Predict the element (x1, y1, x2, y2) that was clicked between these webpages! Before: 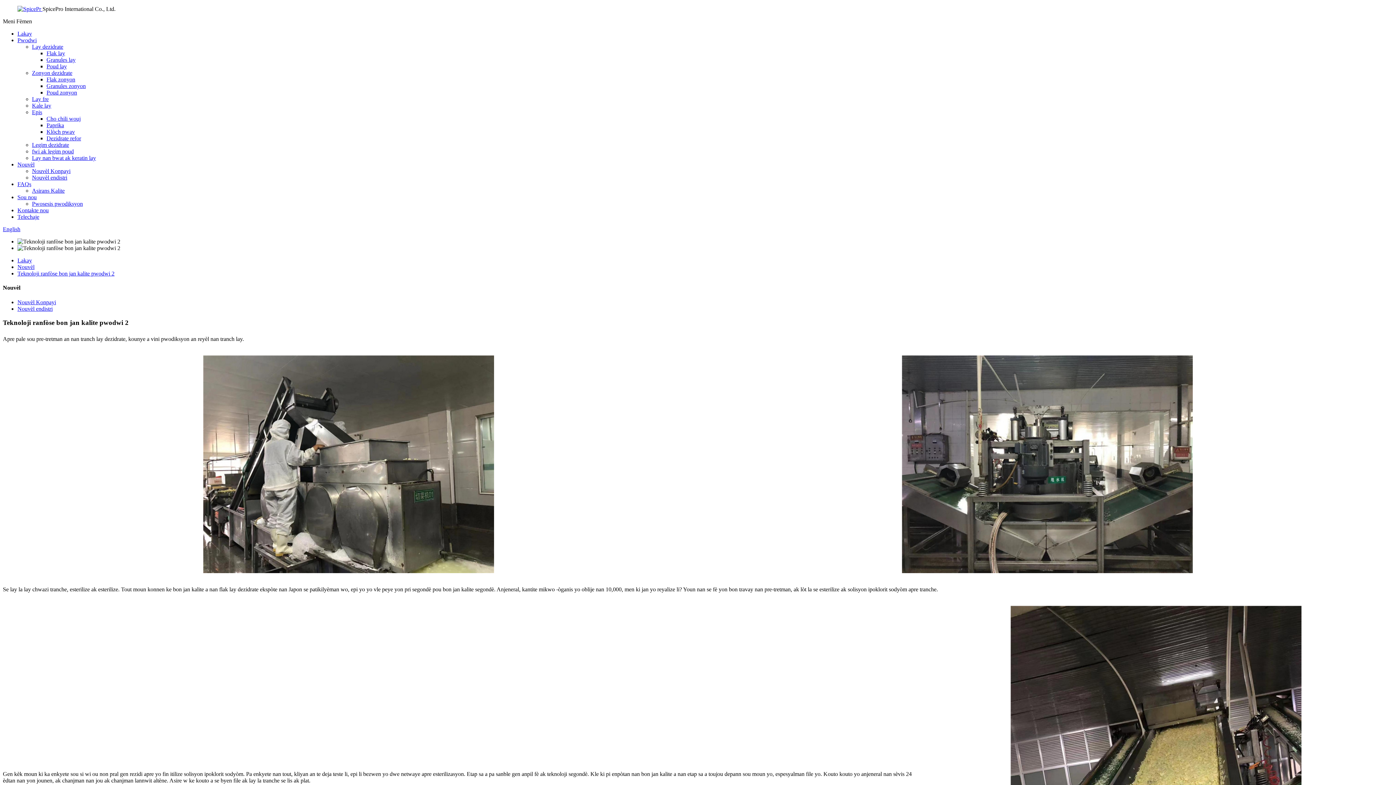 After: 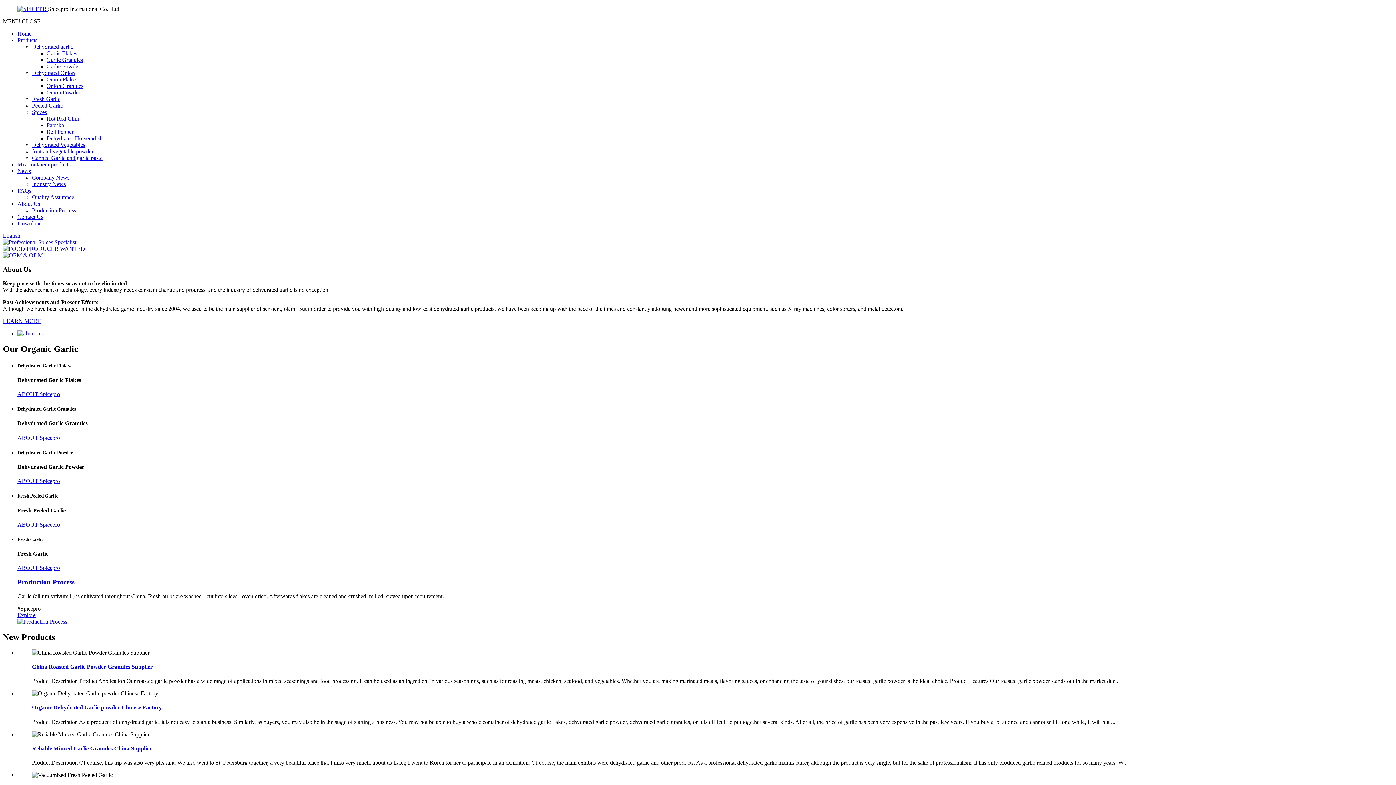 Action: bbox: (2, 226, 20, 232) label: English